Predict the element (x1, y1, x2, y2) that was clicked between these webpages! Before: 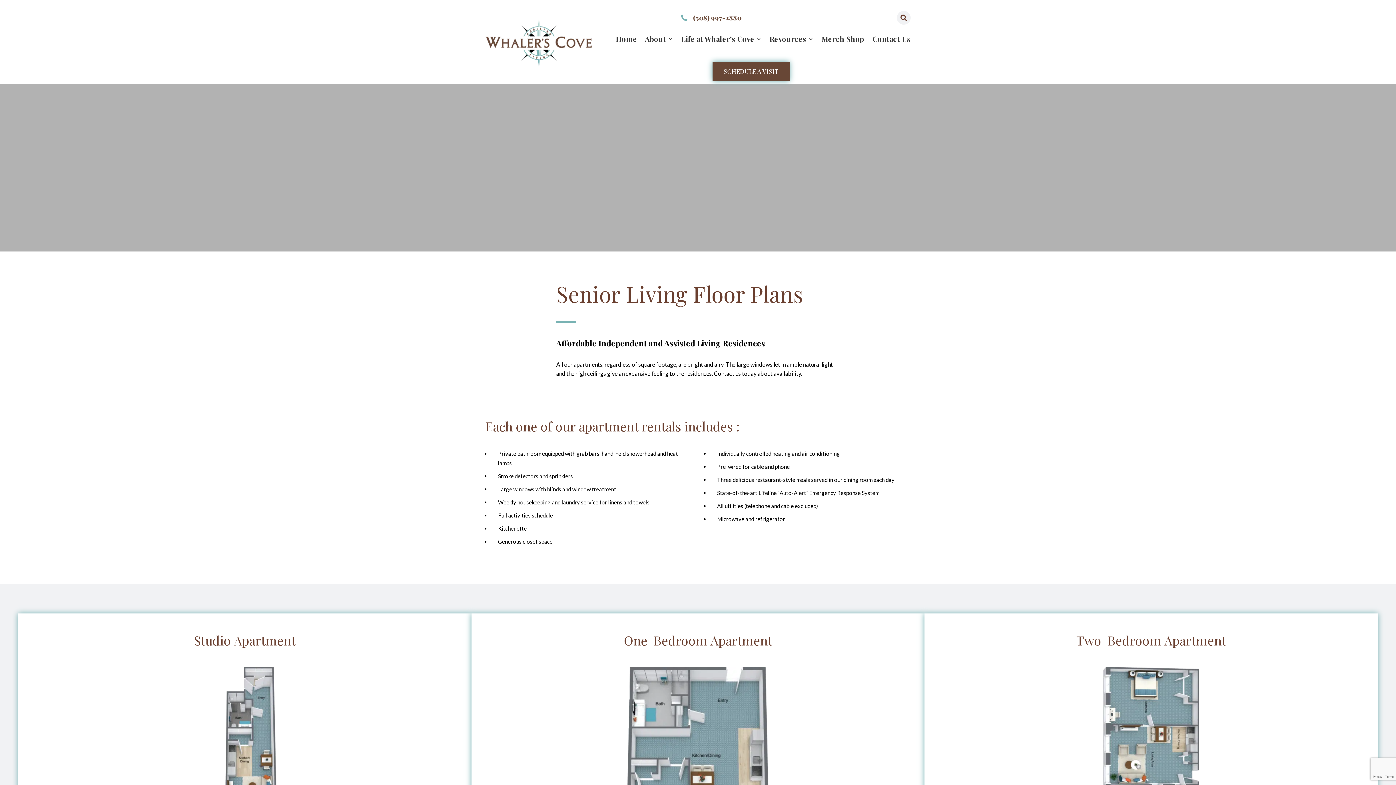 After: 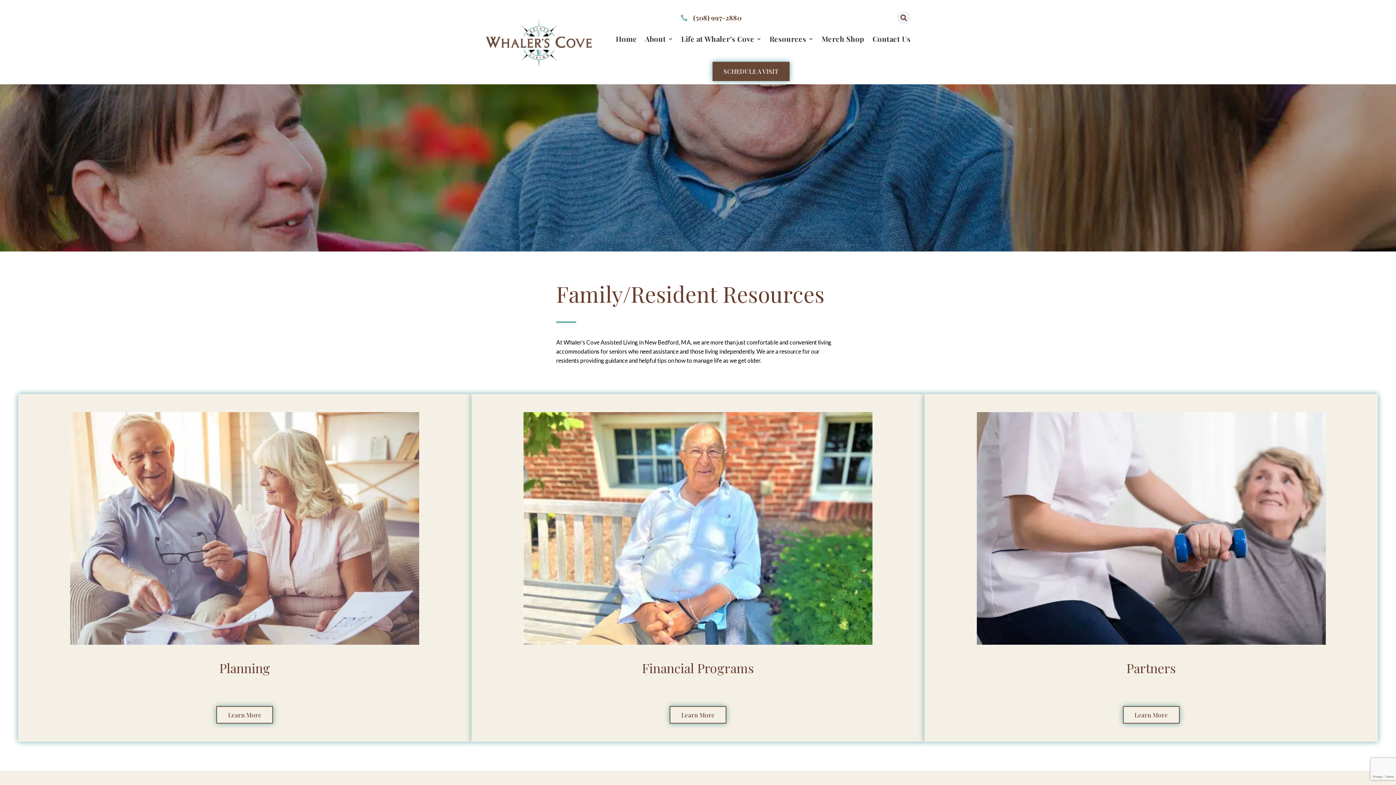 Action: bbox: (769, 36, 813, 49) label: Resources